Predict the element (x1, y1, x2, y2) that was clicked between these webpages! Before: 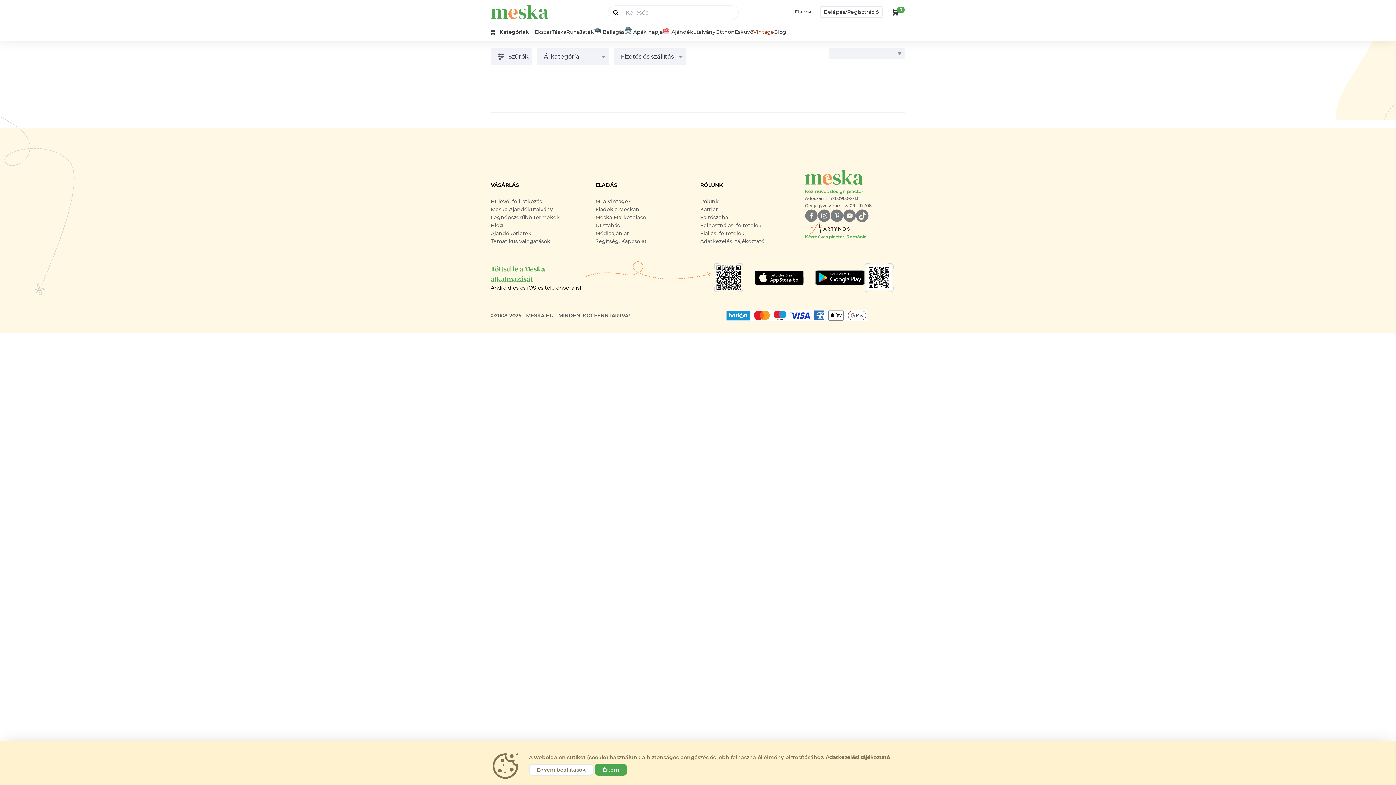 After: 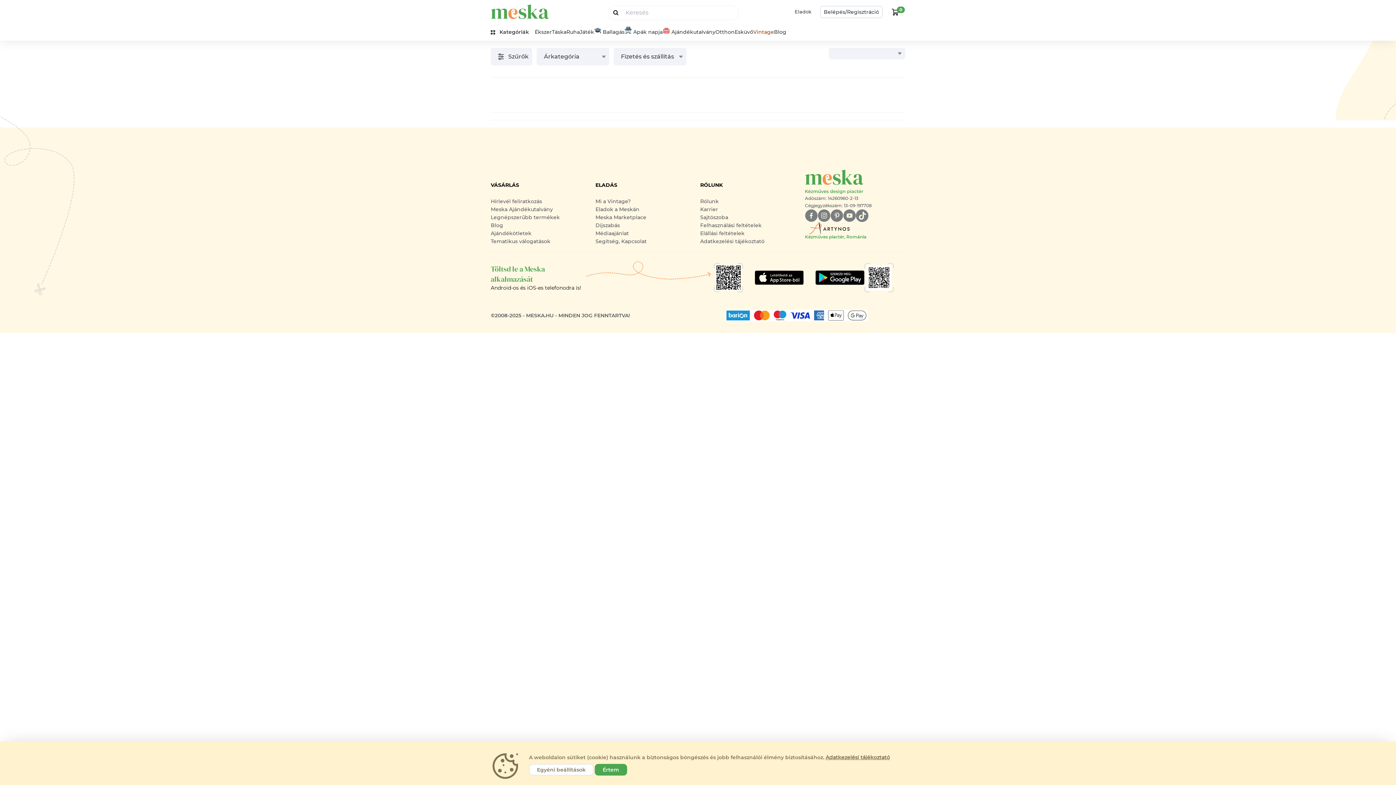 Action: bbox: (817, 209, 830, 222) label: instagram